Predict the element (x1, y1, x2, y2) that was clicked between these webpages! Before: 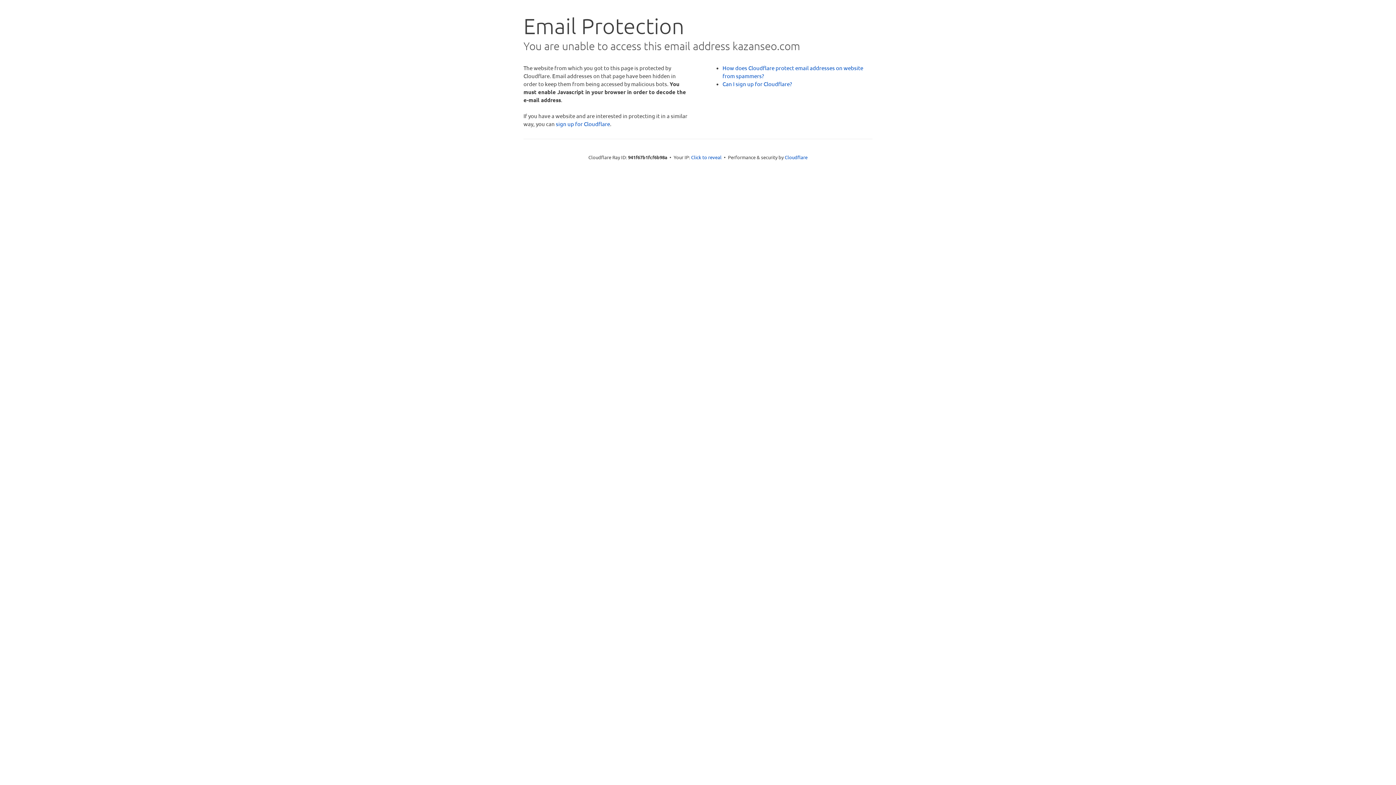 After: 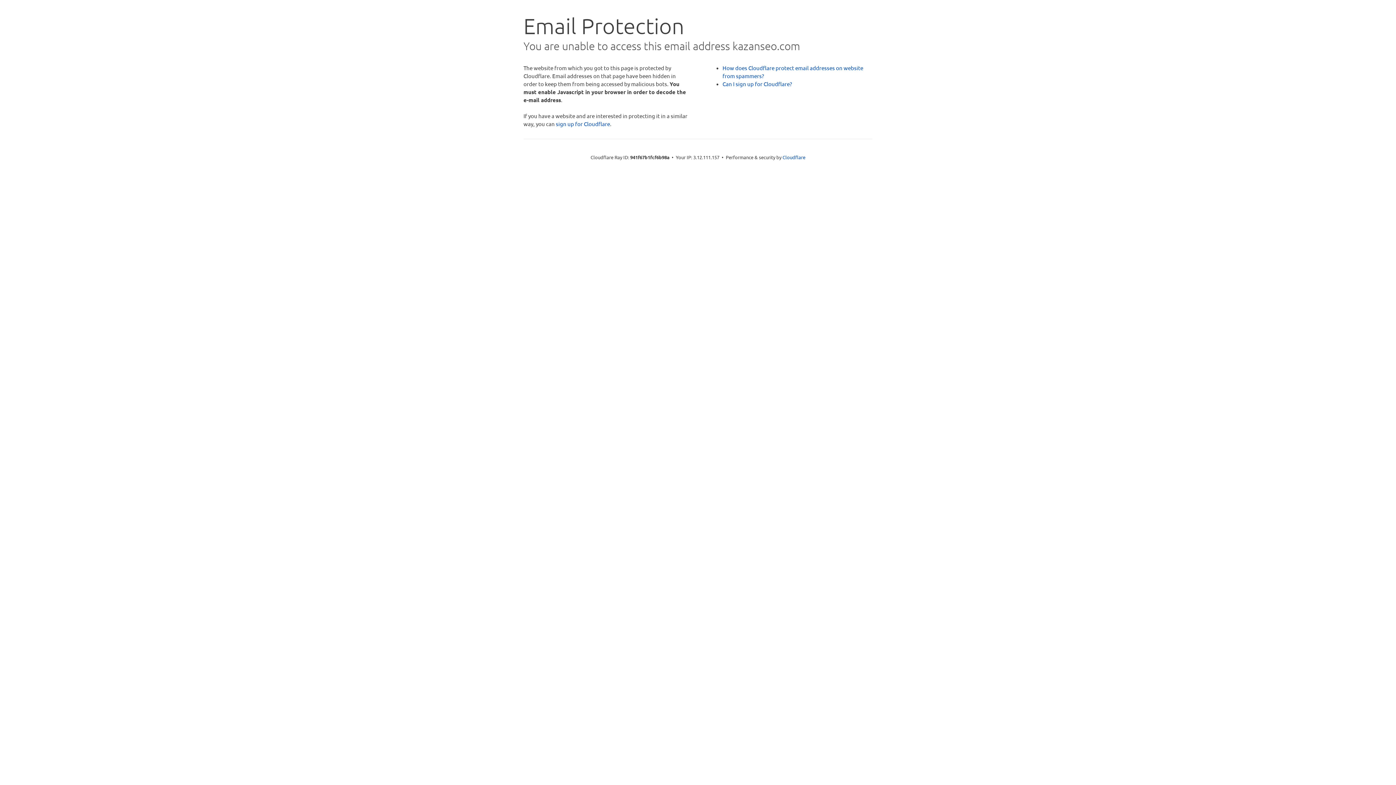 Action: label: Click to reveal bbox: (691, 153, 721, 160)